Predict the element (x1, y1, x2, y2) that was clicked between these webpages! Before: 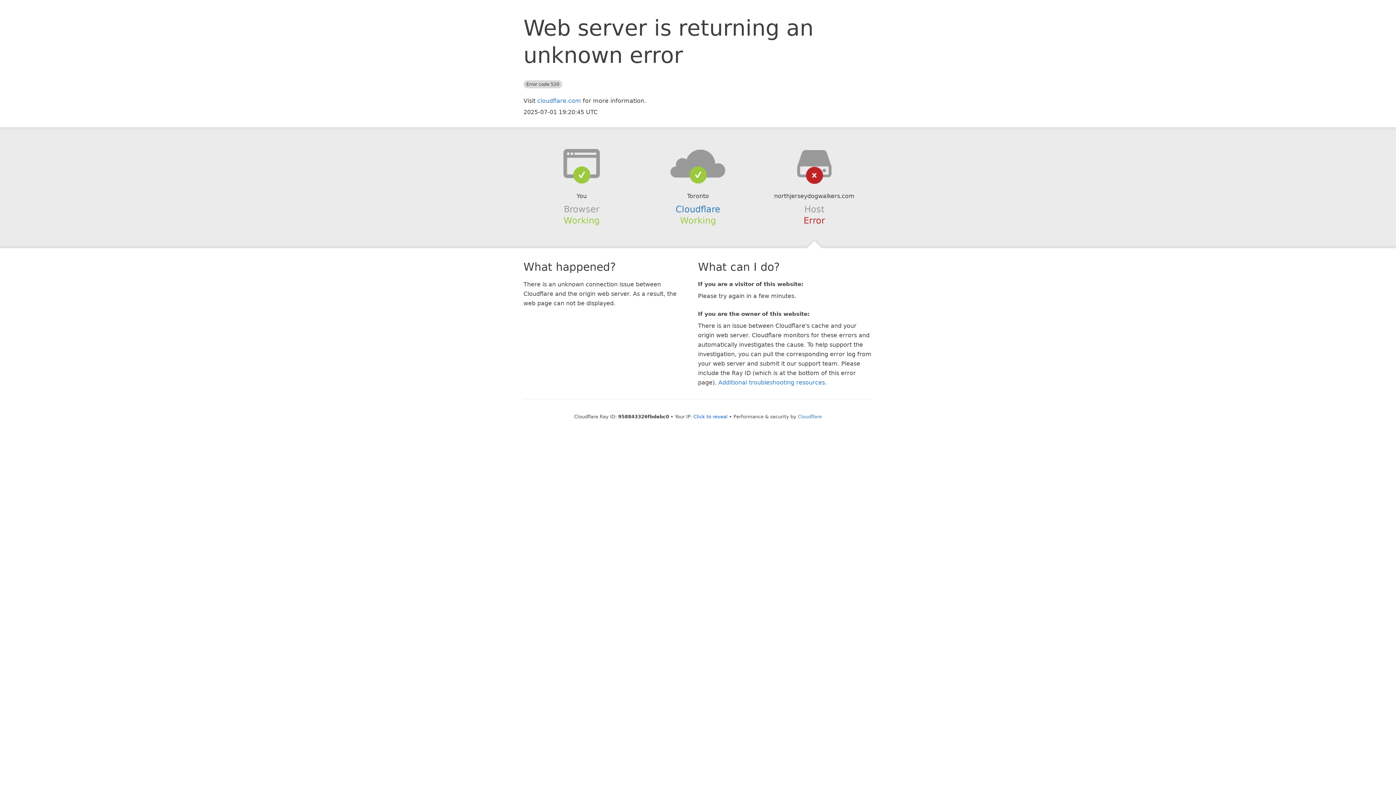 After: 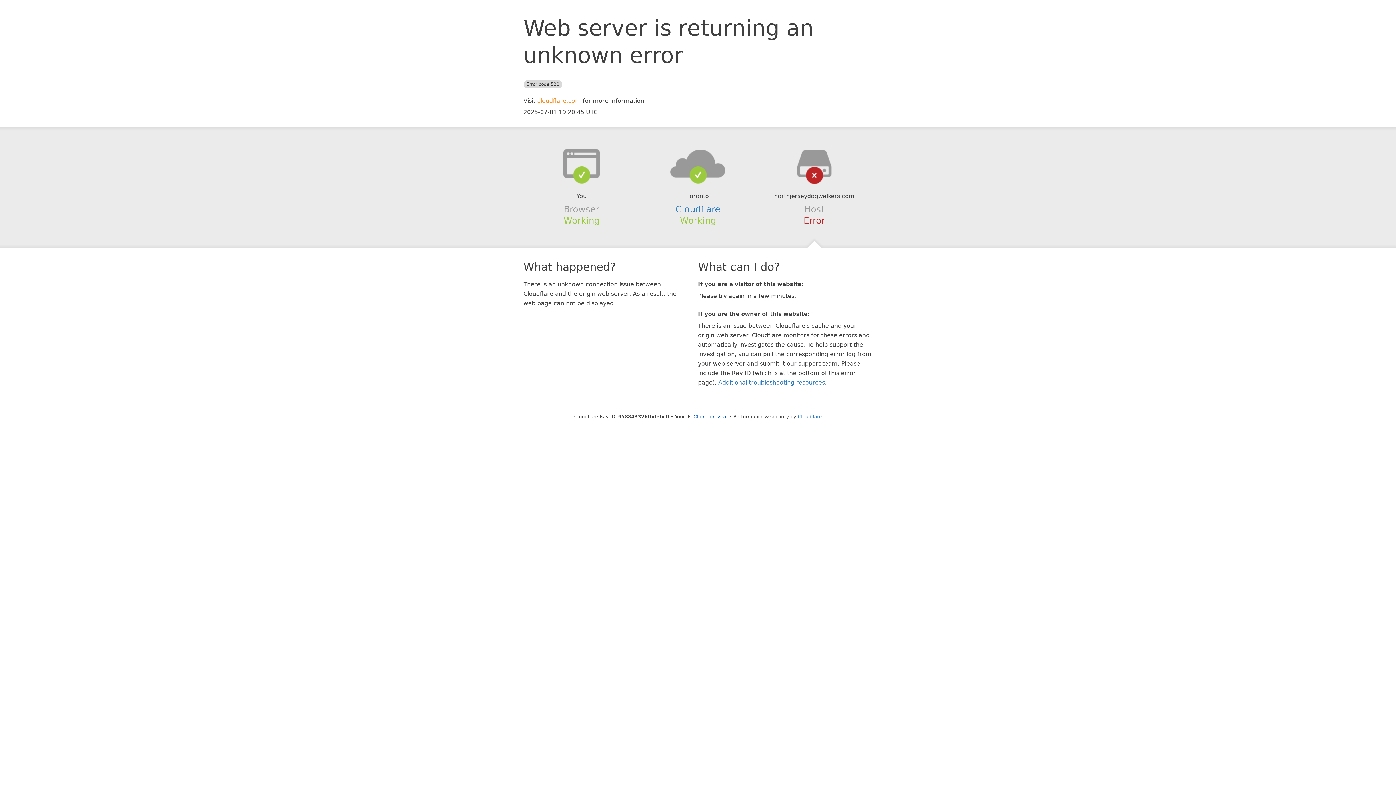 Action: bbox: (537, 97, 581, 104) label: cloudflare.com